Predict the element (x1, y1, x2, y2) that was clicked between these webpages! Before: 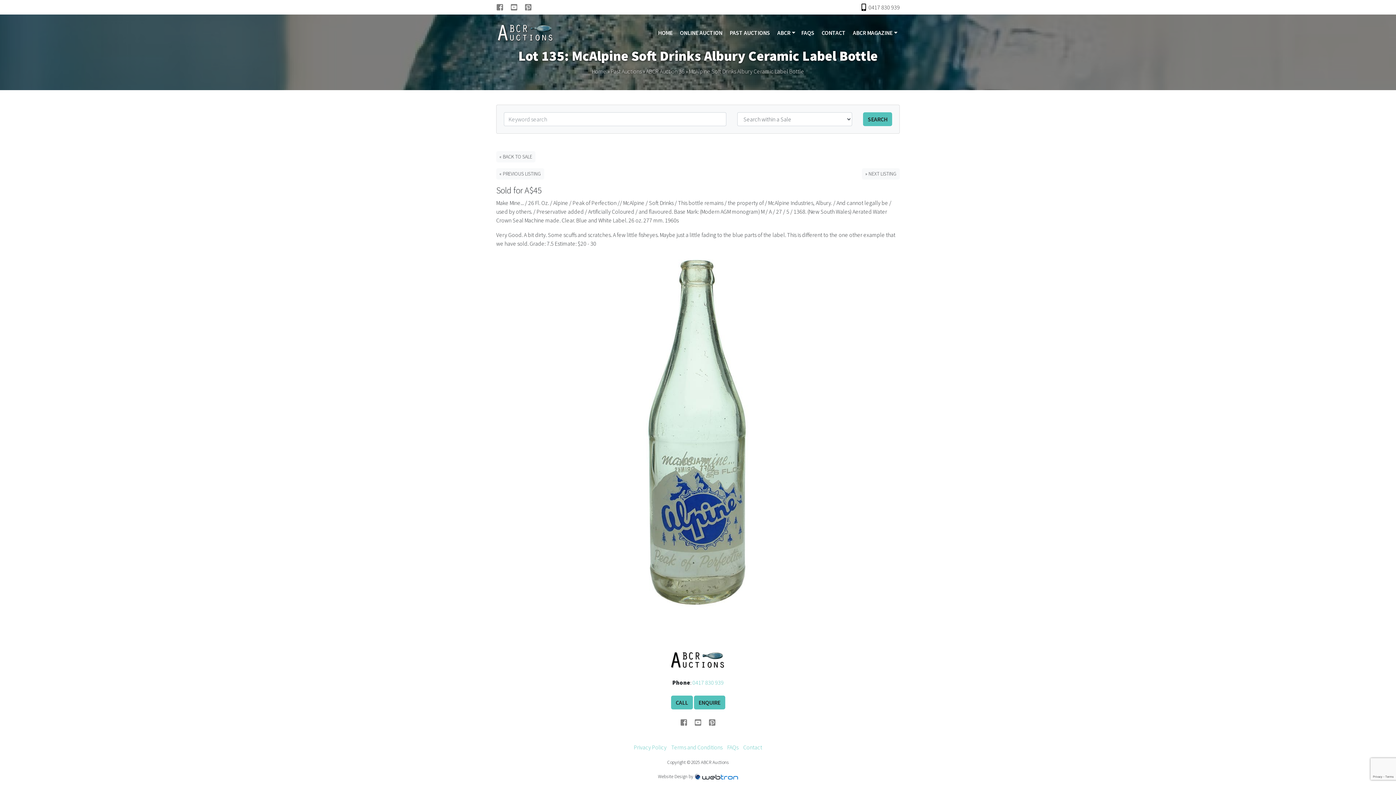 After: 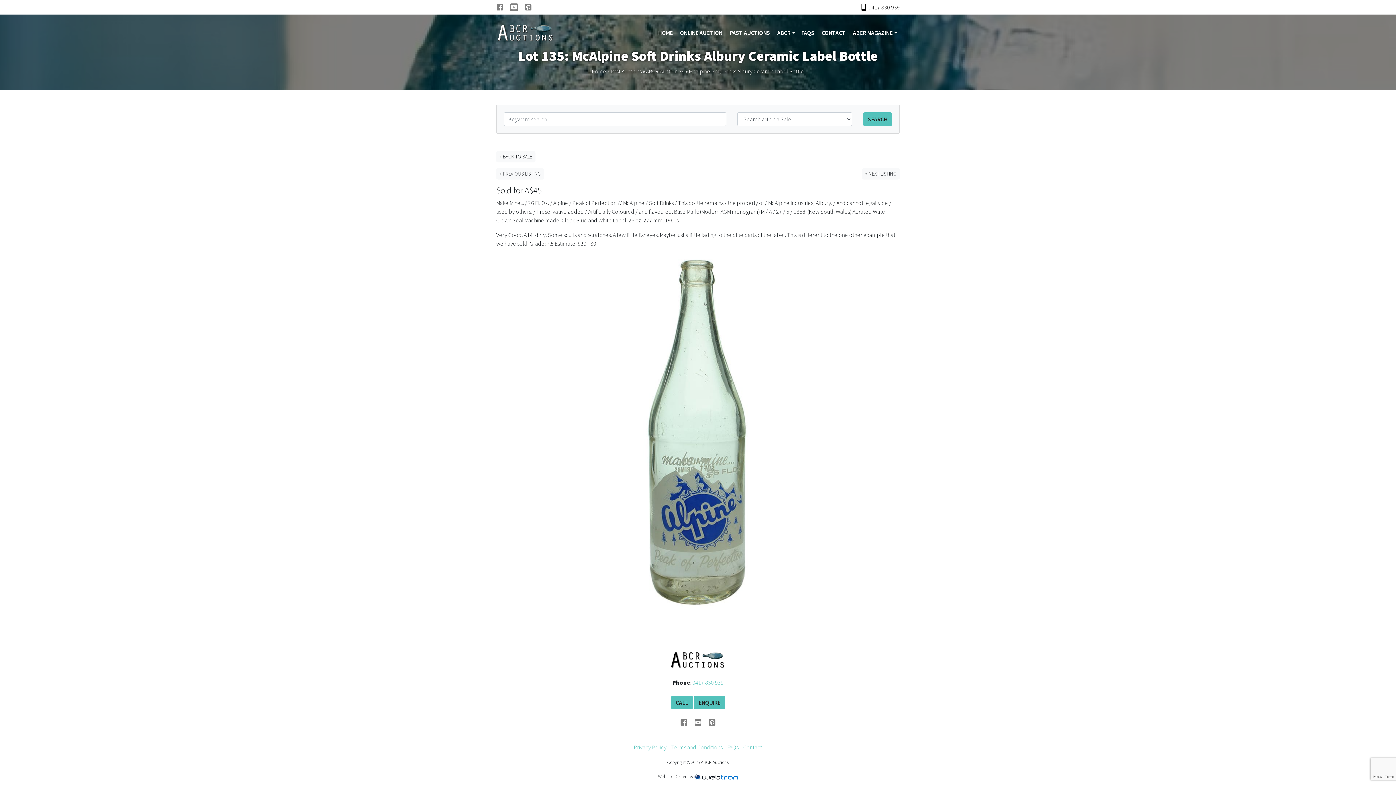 Action: bbox: (510, 3, 524, 10) label:  